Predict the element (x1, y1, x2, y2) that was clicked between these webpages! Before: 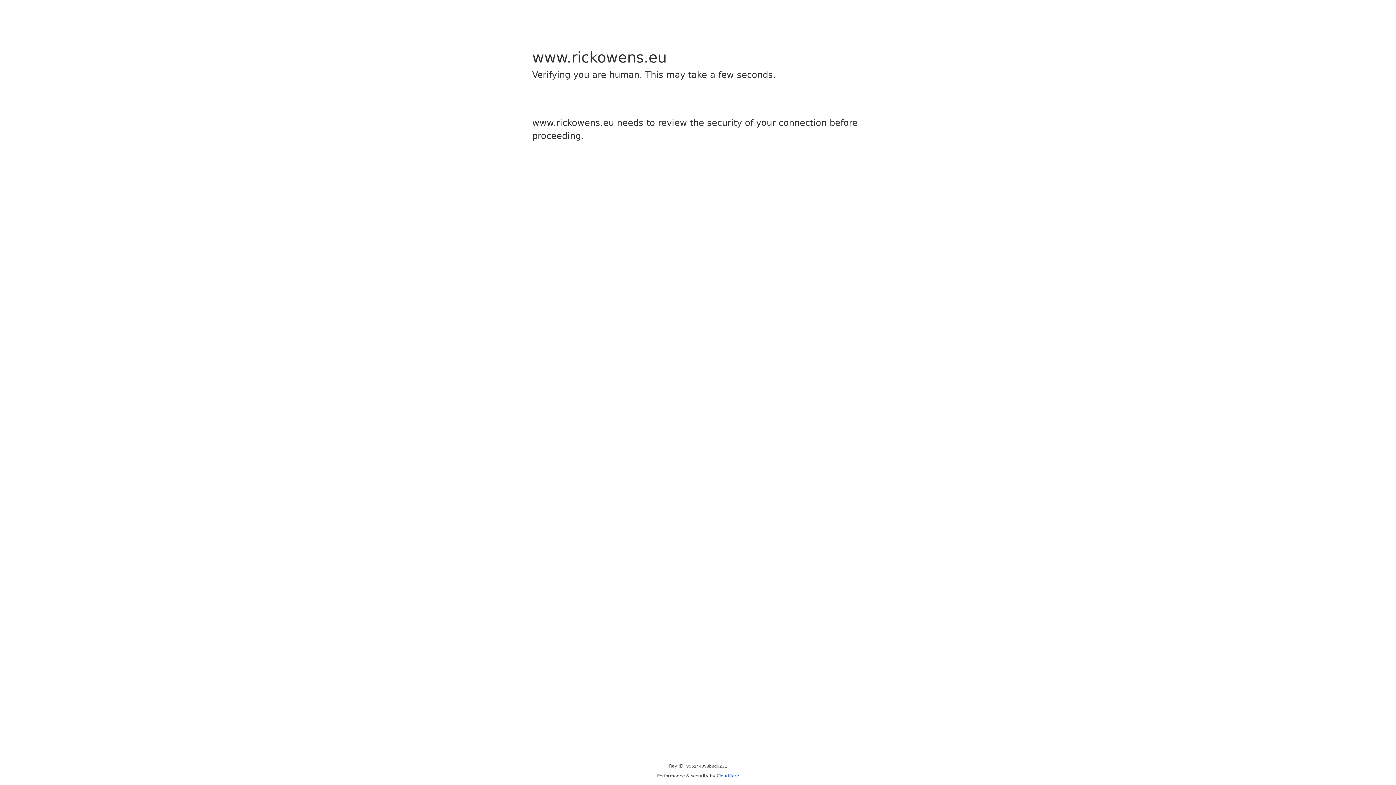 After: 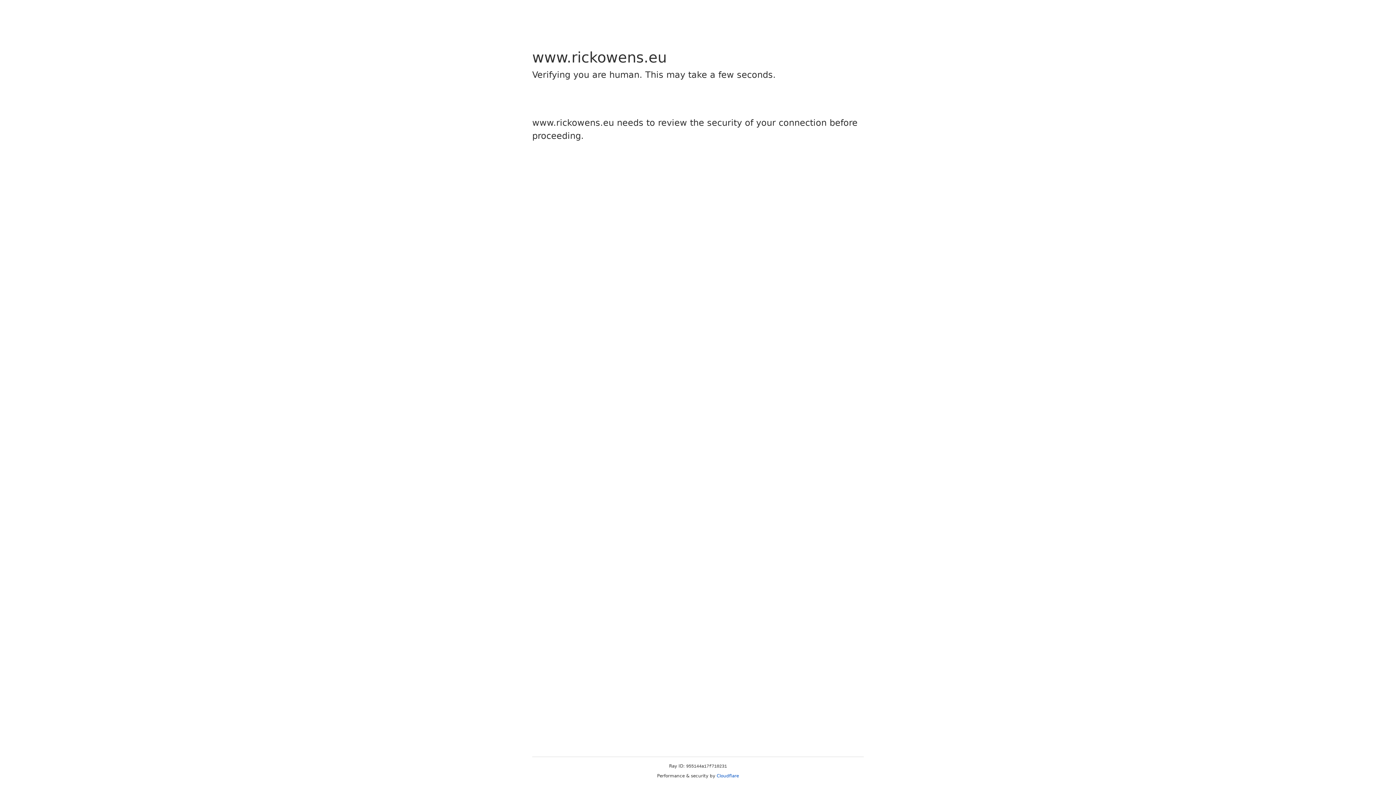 Action: label: Cloudflare bbox: (716, 773, 739, 778)